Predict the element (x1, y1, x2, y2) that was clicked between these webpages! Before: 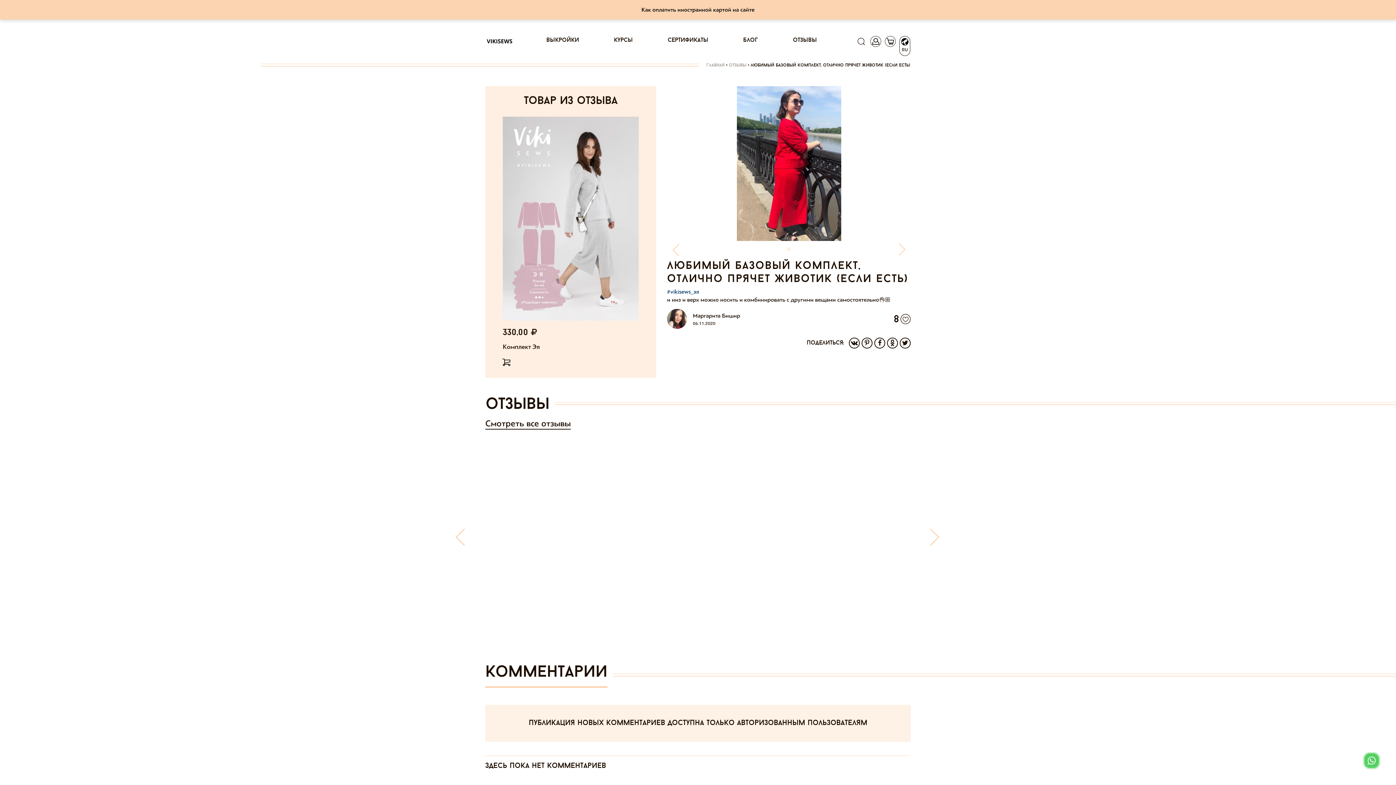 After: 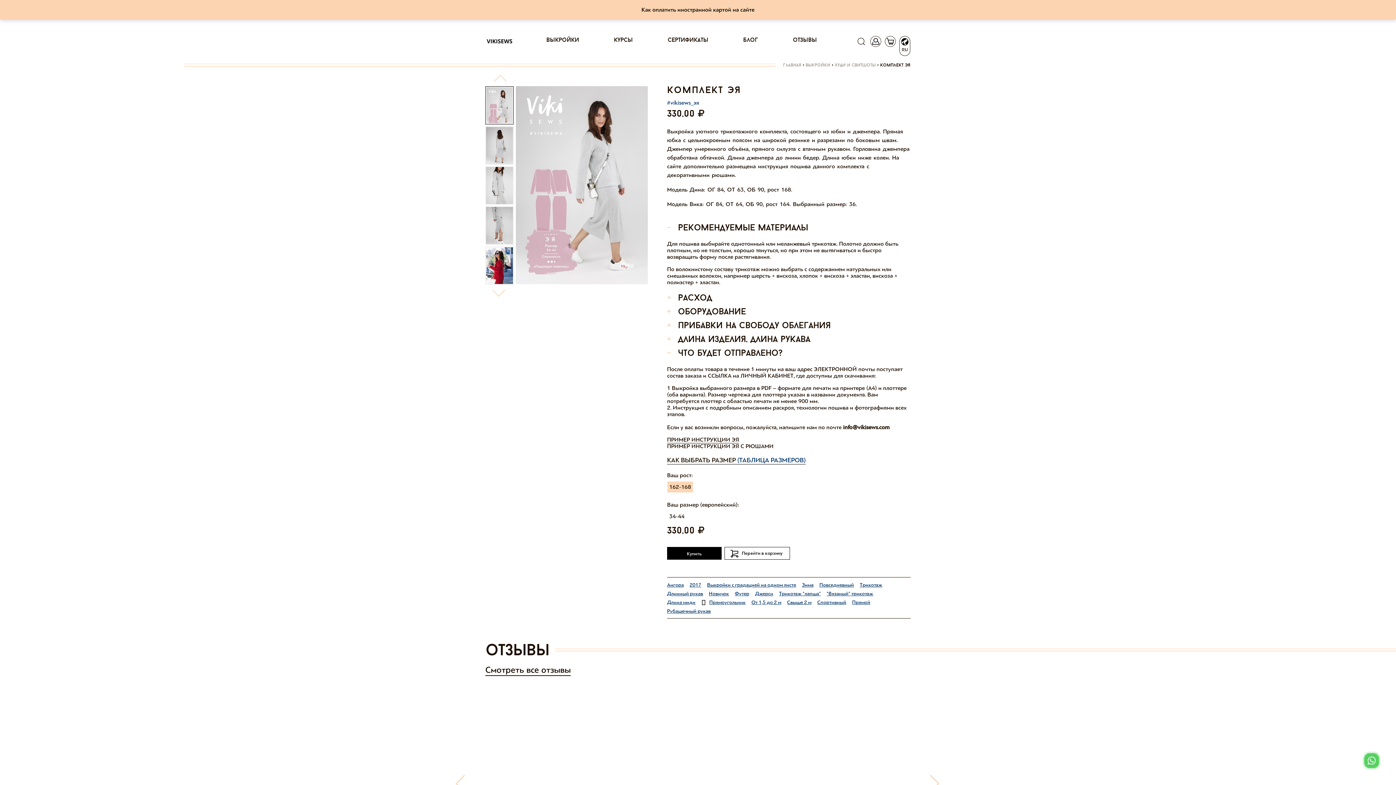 Action: label: 330,00 

Комплект Эя bbox: (502, 329, 638, 350)